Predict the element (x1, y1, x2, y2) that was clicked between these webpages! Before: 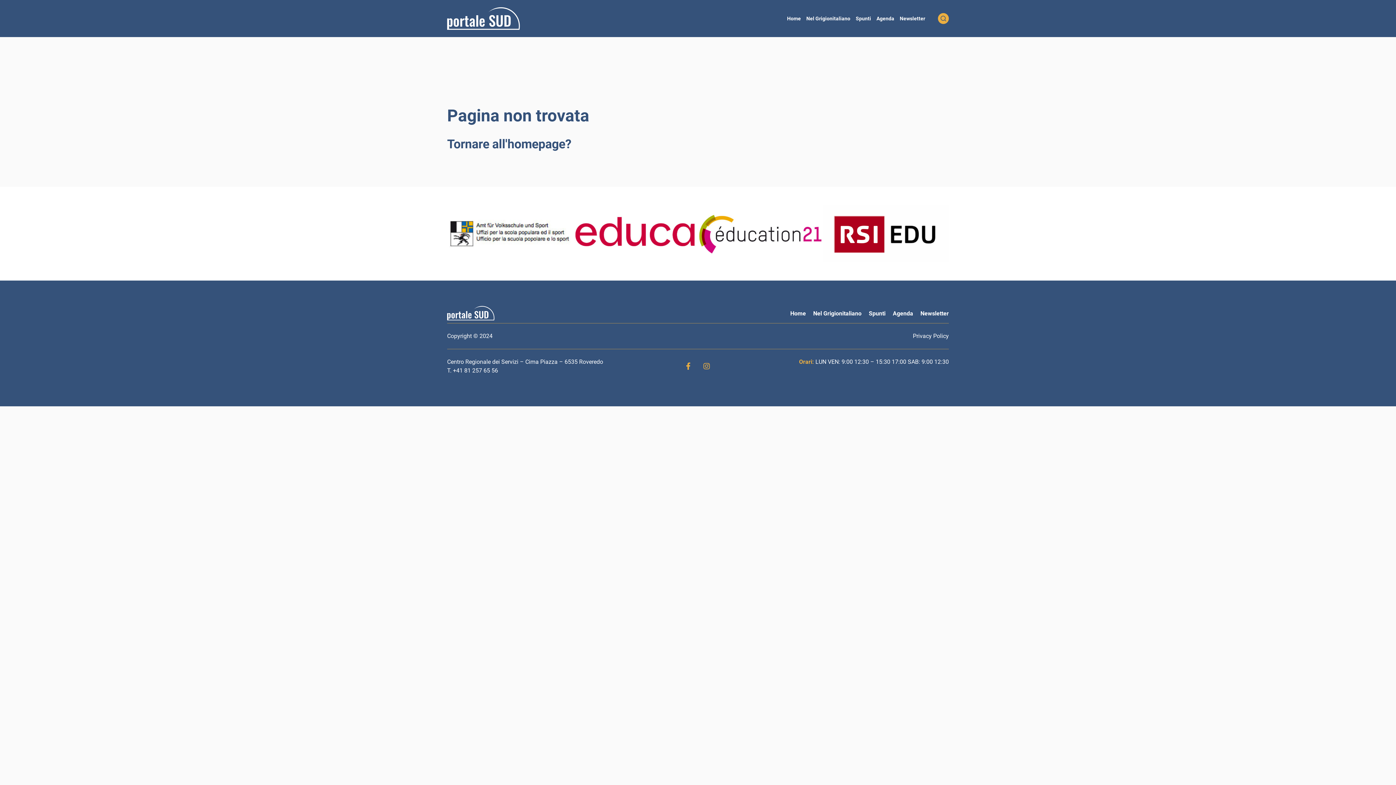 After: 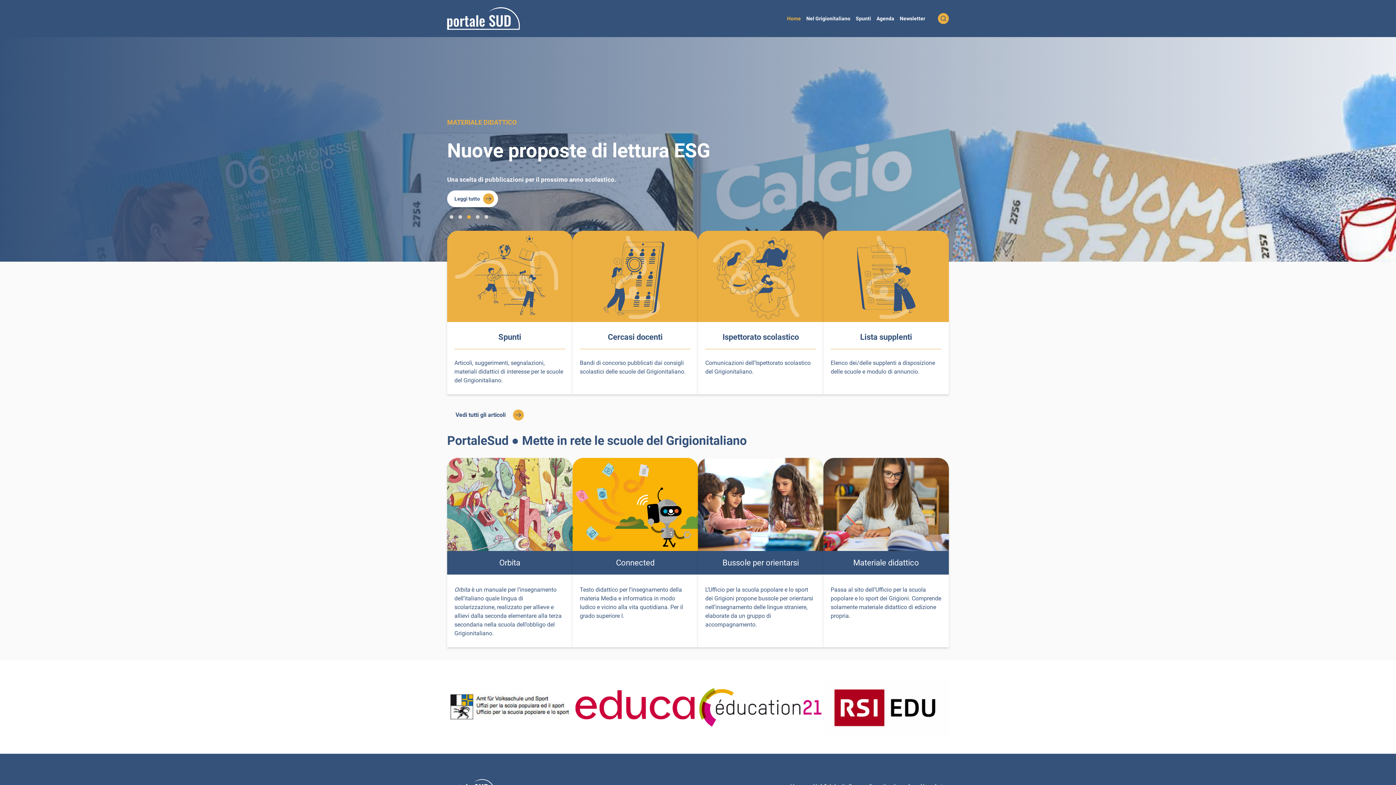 Action: bbox: (790, 310, 806, 316) label: Home